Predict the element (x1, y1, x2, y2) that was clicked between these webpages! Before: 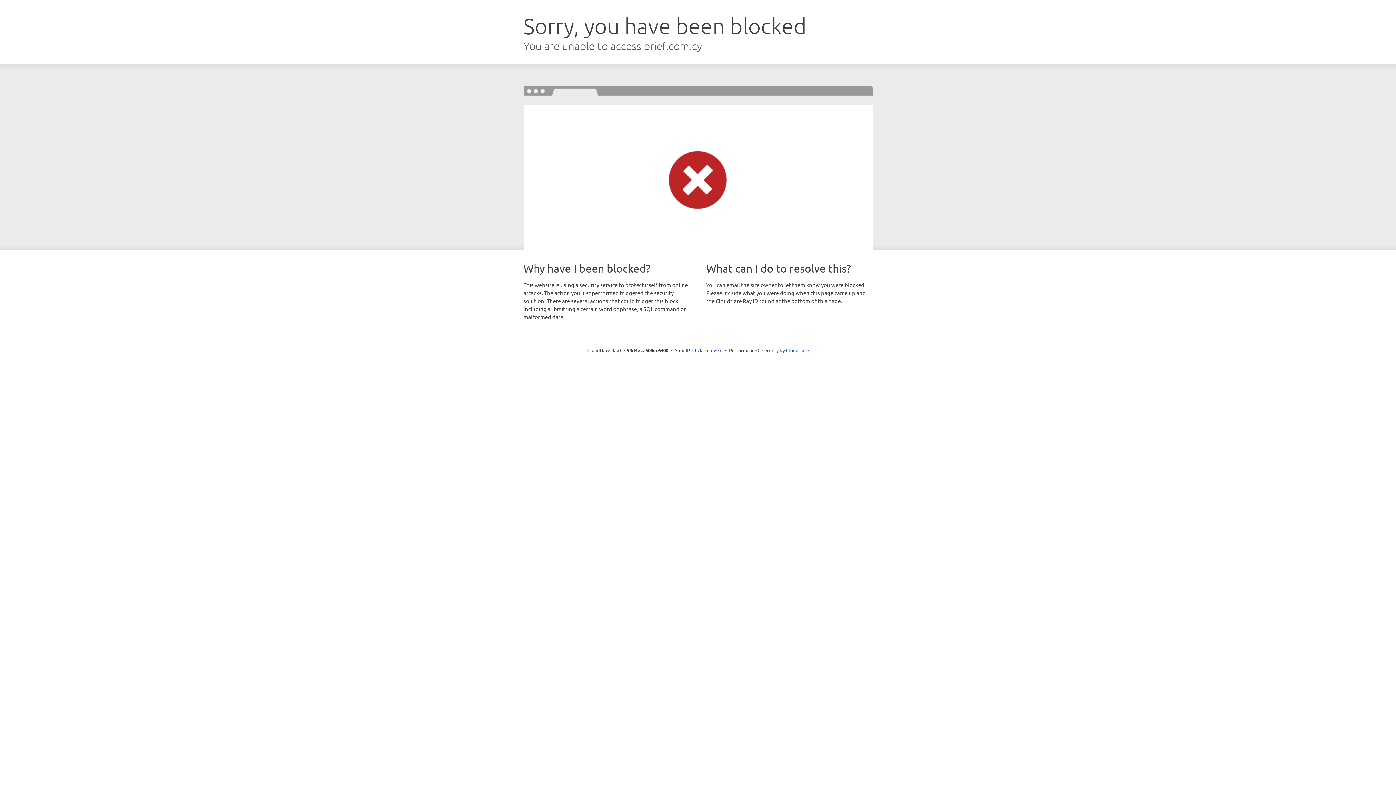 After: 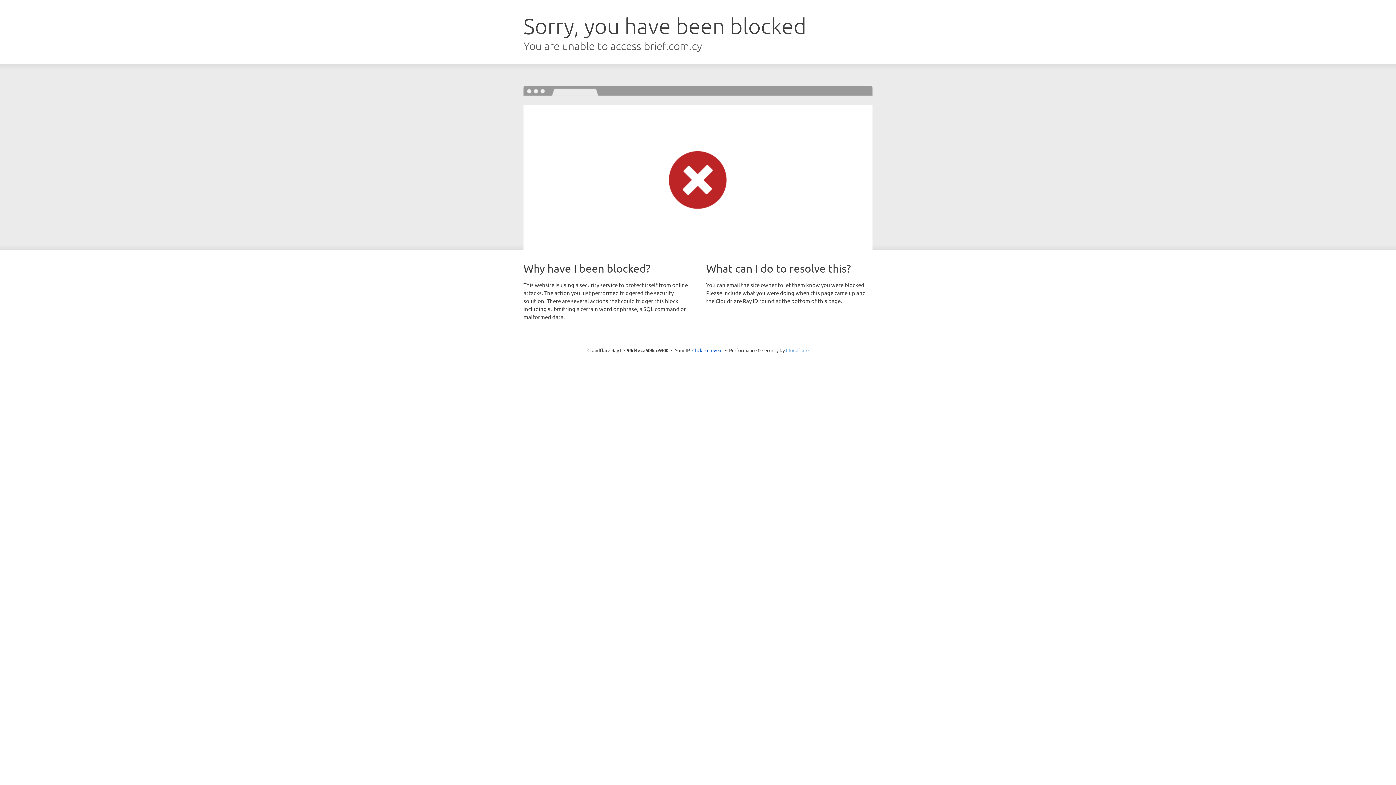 Action: bbox: (786, 347, 808, 353) label: Cloudflare